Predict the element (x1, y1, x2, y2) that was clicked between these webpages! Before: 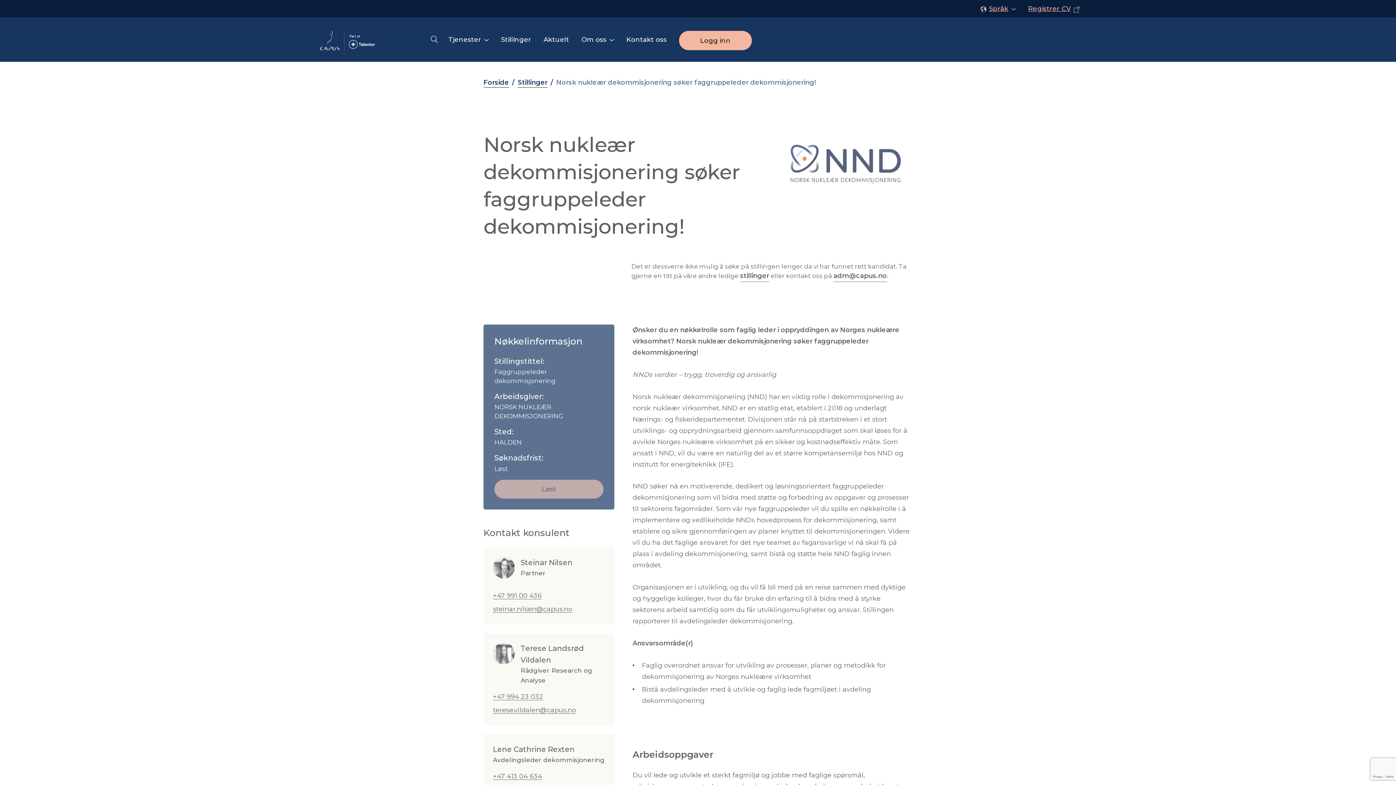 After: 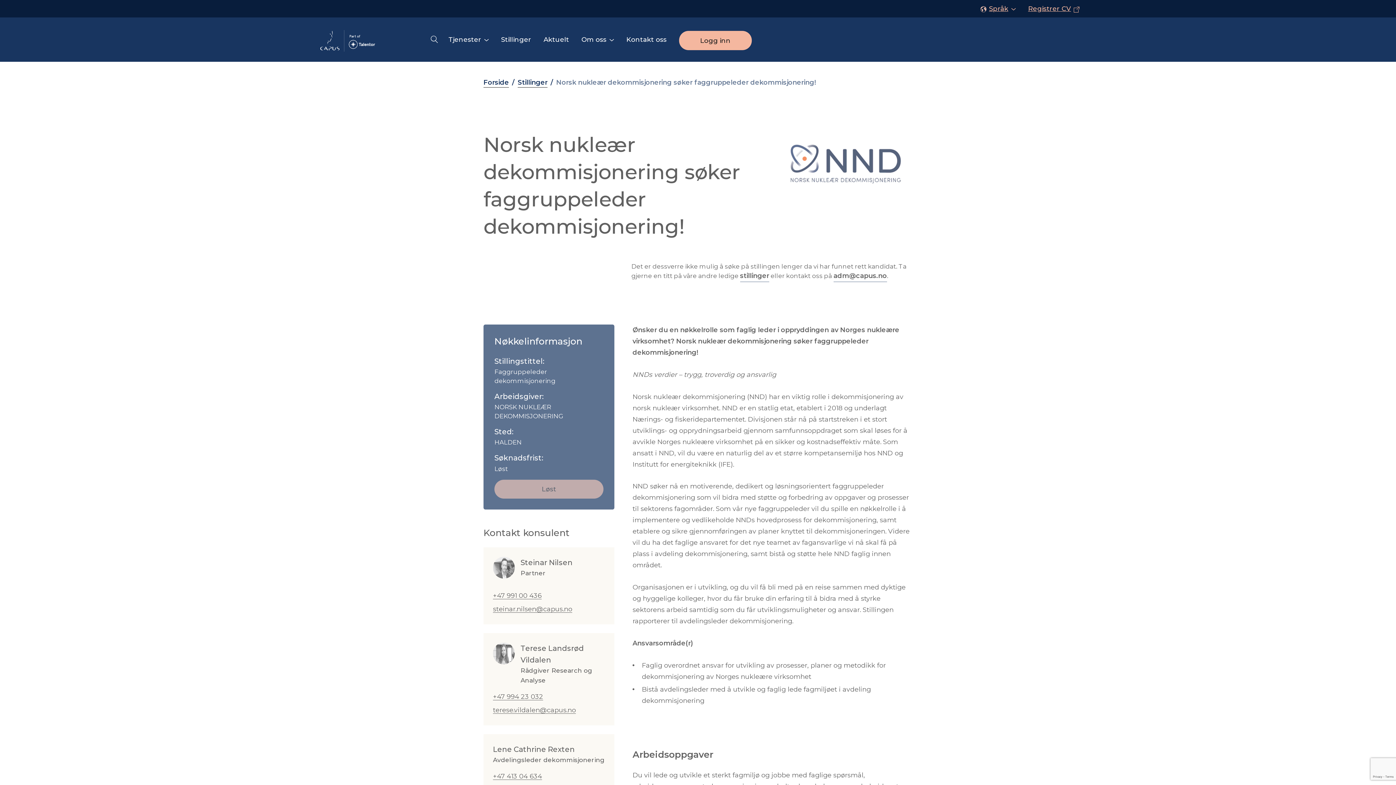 Action: bbox: (493, 563, 514, 571)